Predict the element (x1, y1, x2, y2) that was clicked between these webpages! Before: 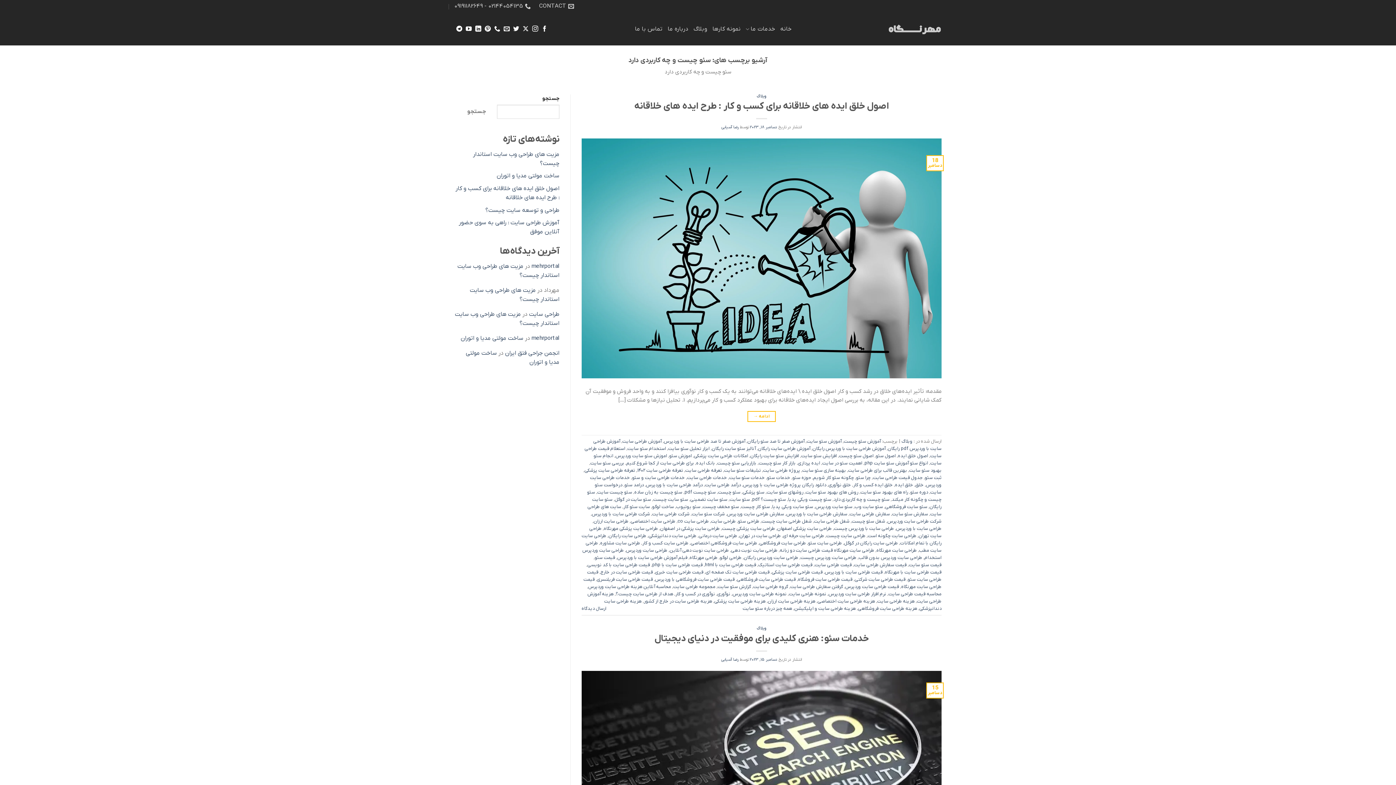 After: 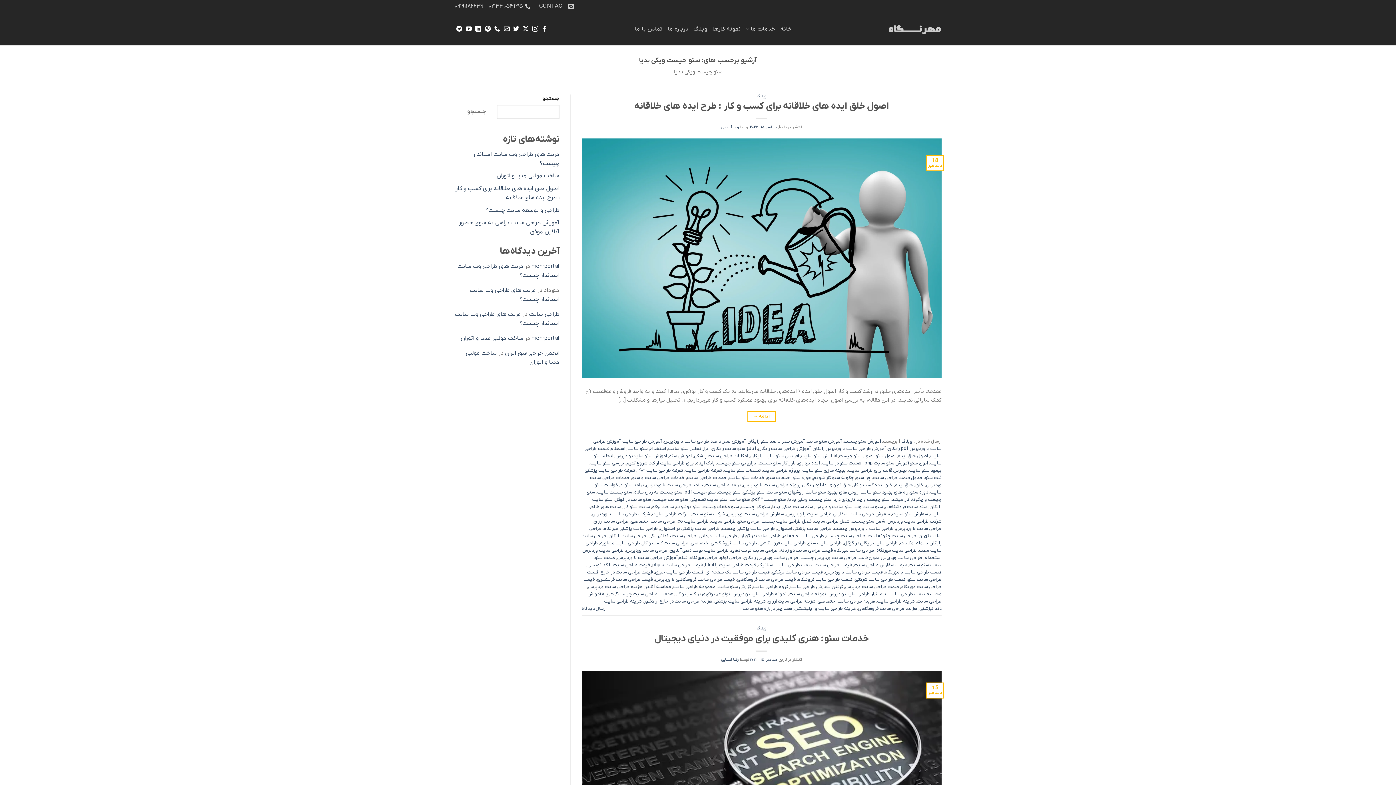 Action: bbox: (788, 496, 831, 502) label: سئو چیست ویکی پدیا